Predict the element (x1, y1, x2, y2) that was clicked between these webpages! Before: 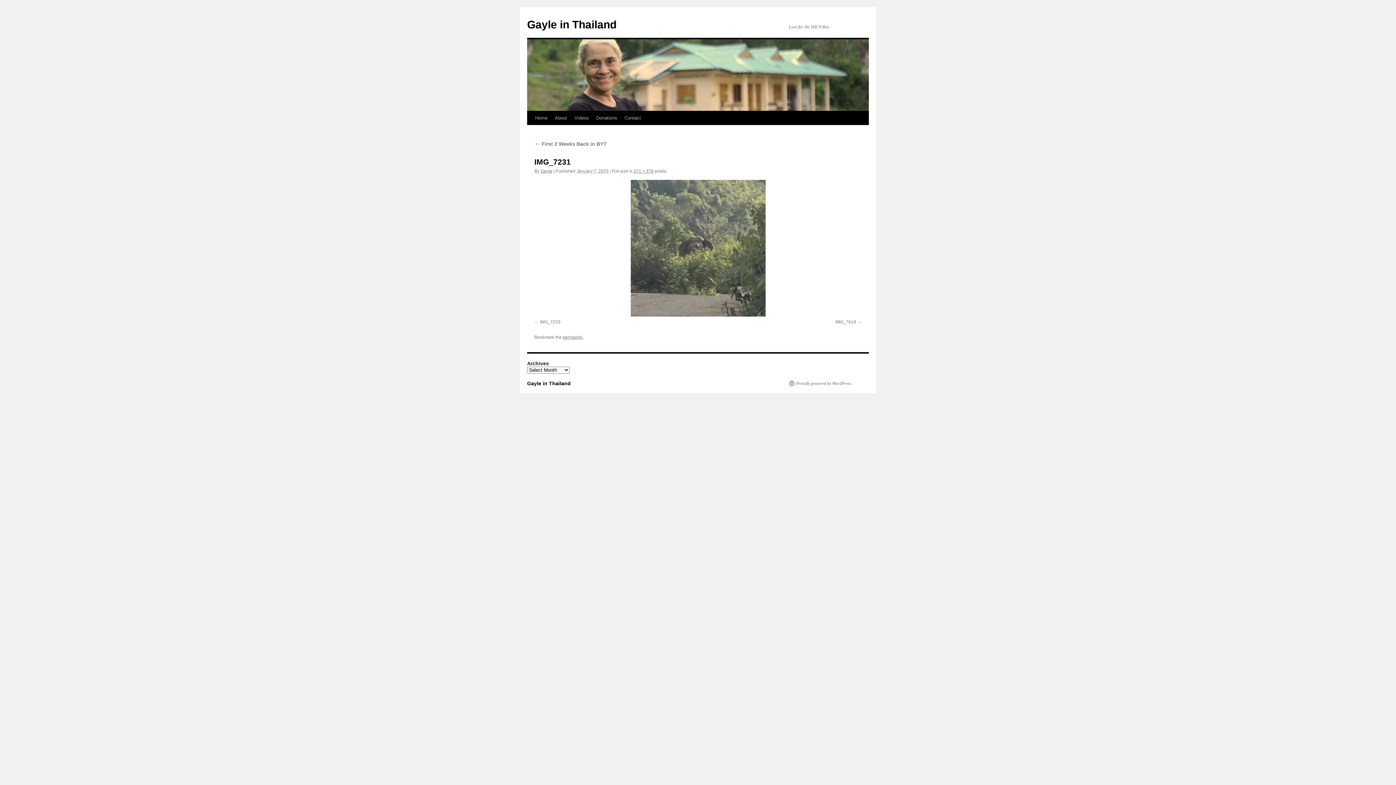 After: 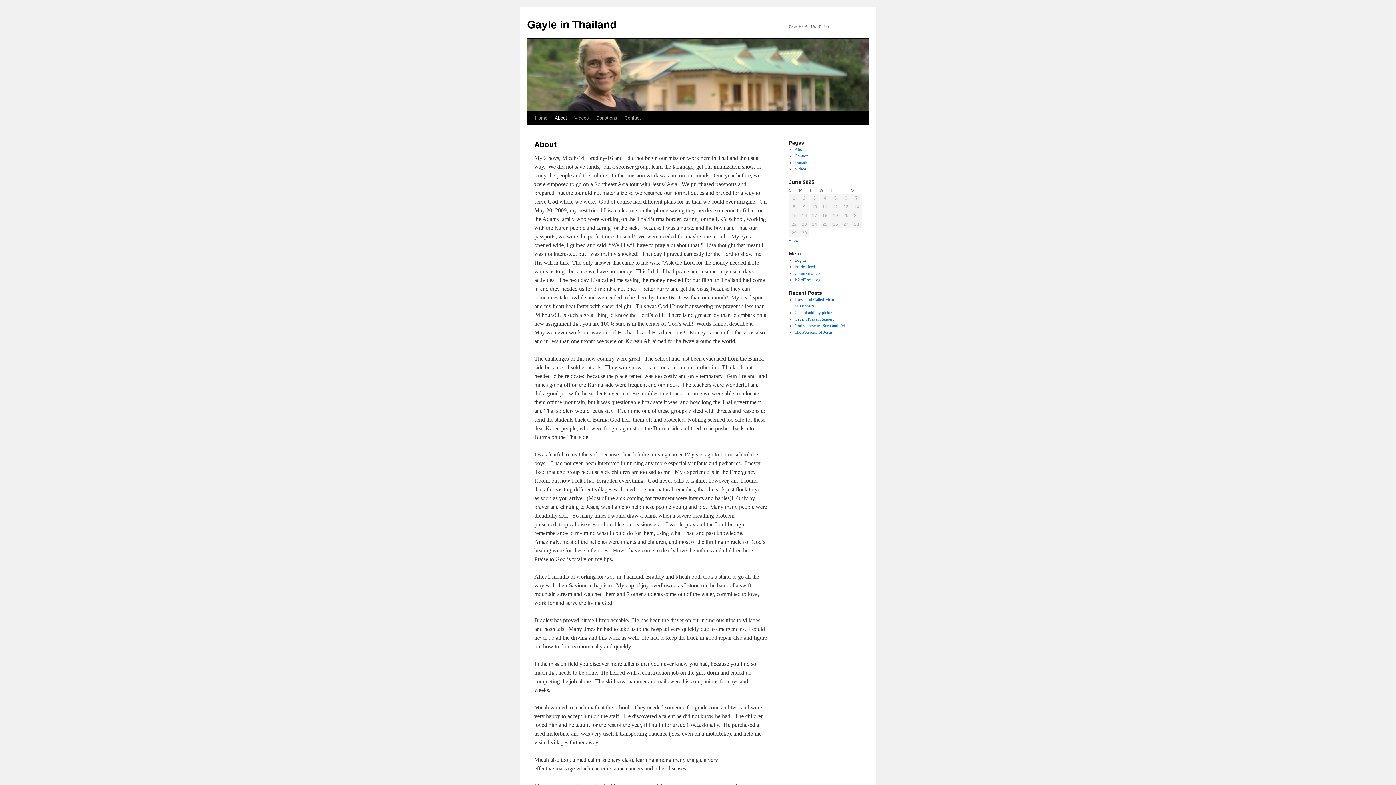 Action: label: About bbox: (551, 111, 570, 125)